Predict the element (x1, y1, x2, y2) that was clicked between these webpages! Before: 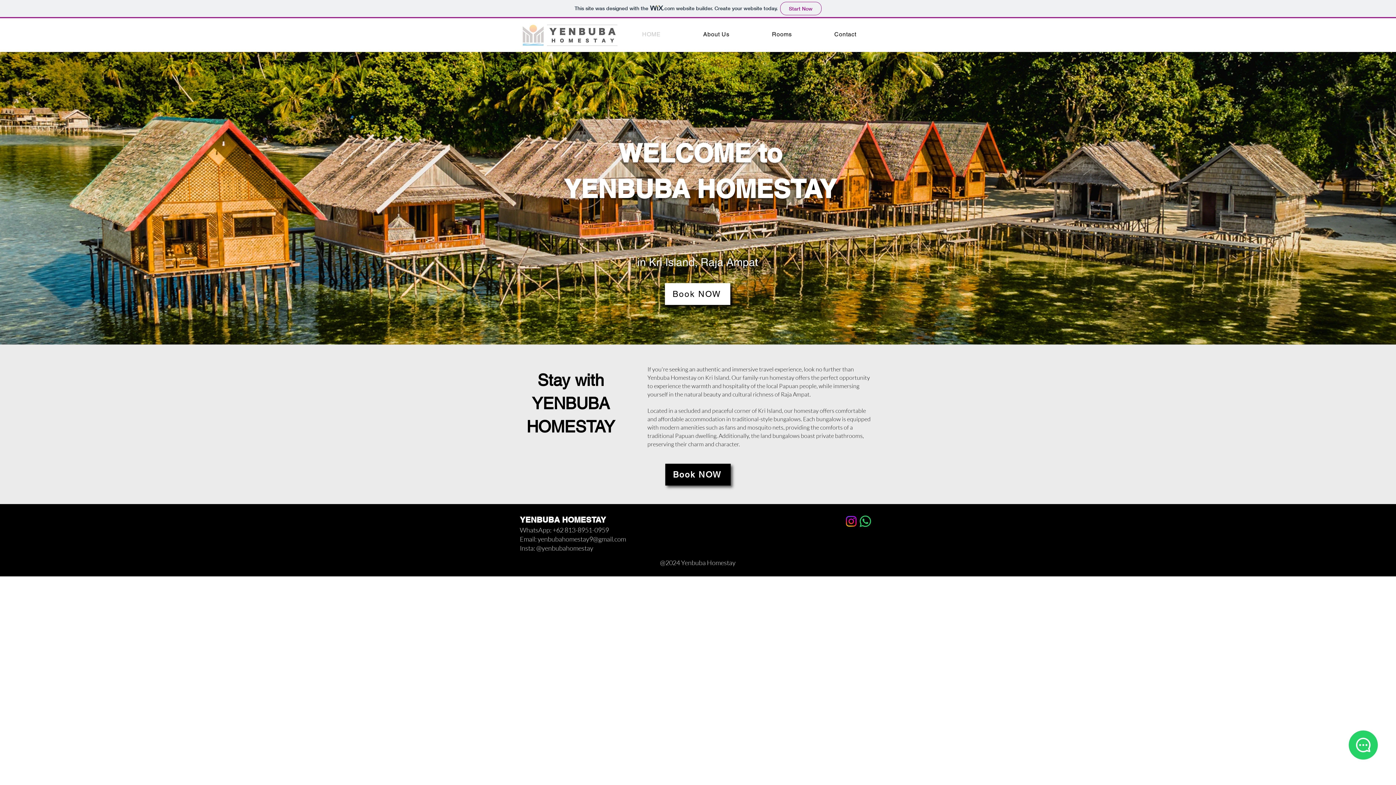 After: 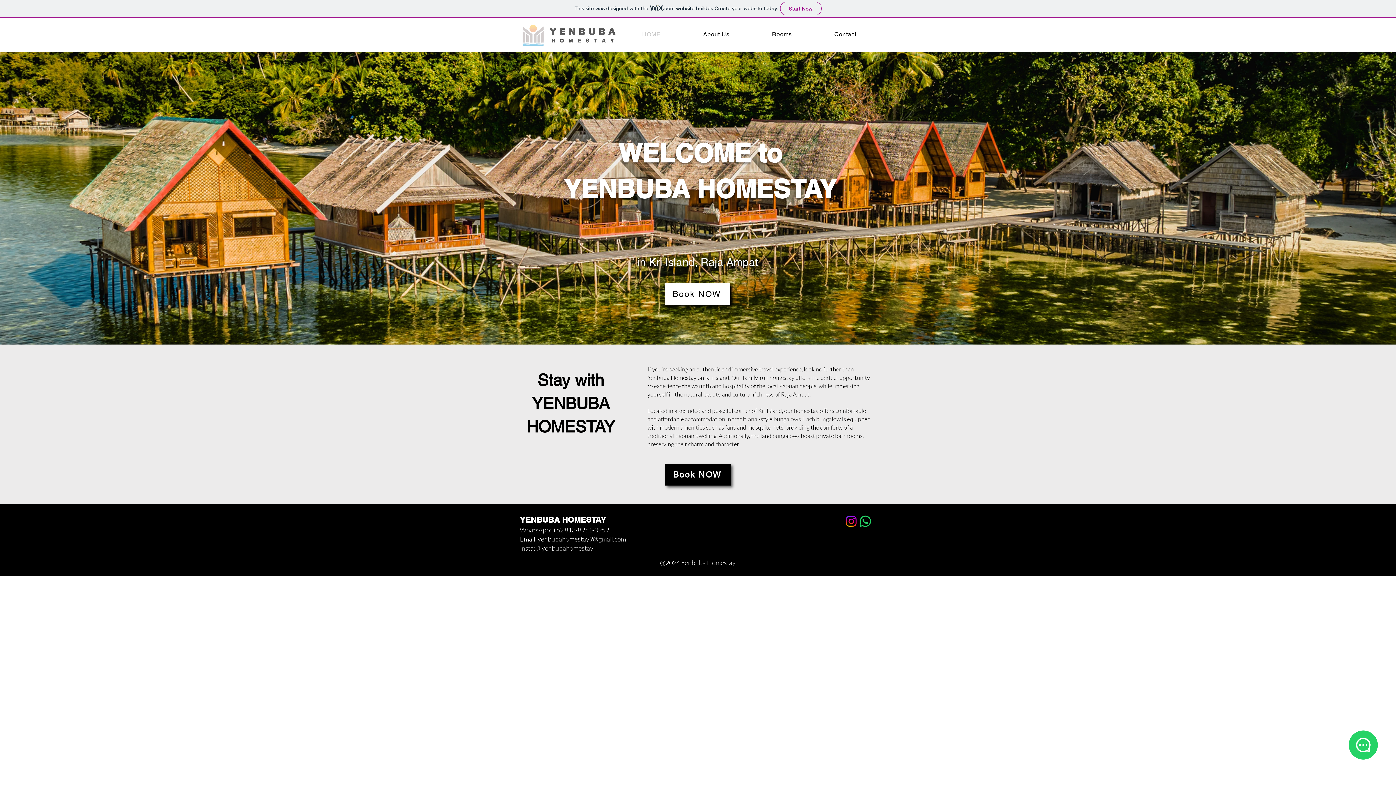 Action: label: HOME bbox: (622, 27, 680, 41)